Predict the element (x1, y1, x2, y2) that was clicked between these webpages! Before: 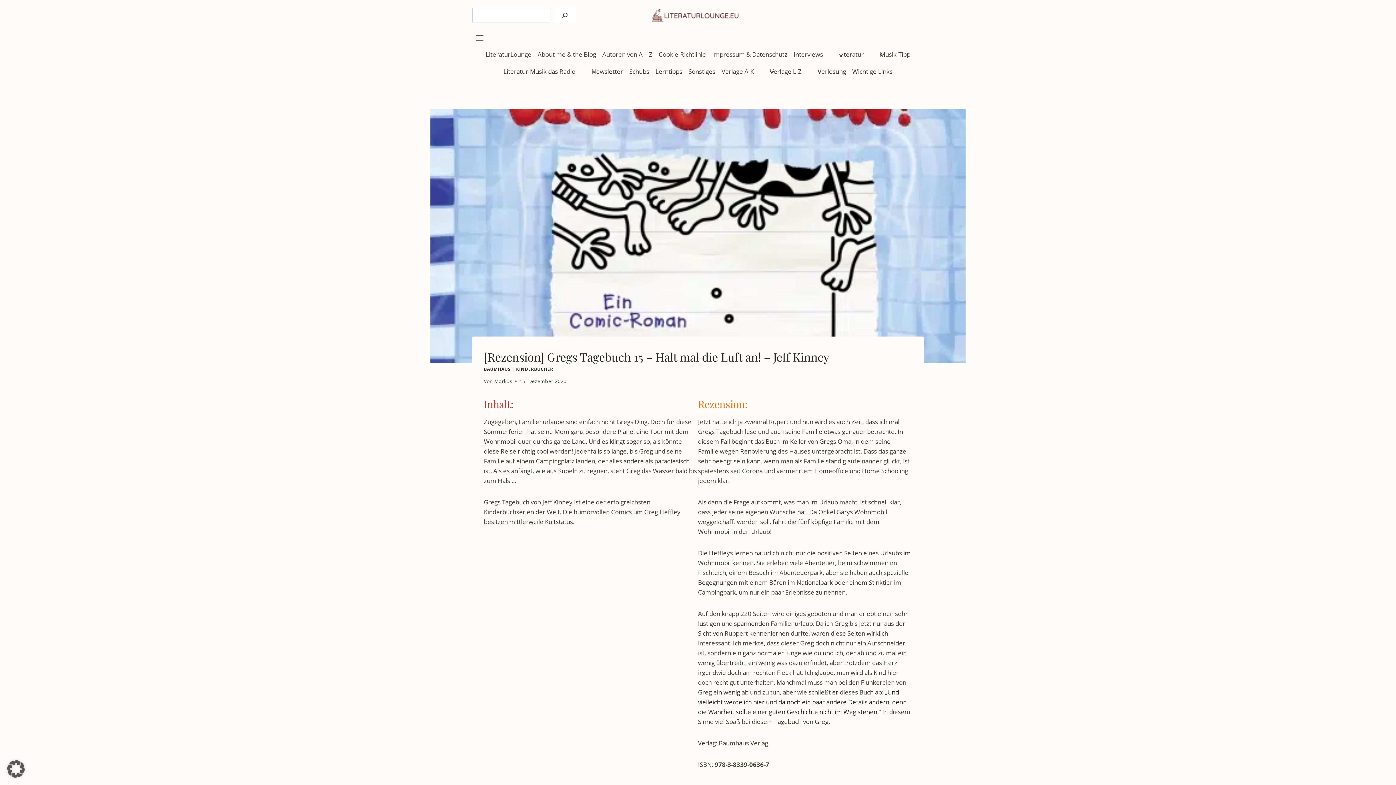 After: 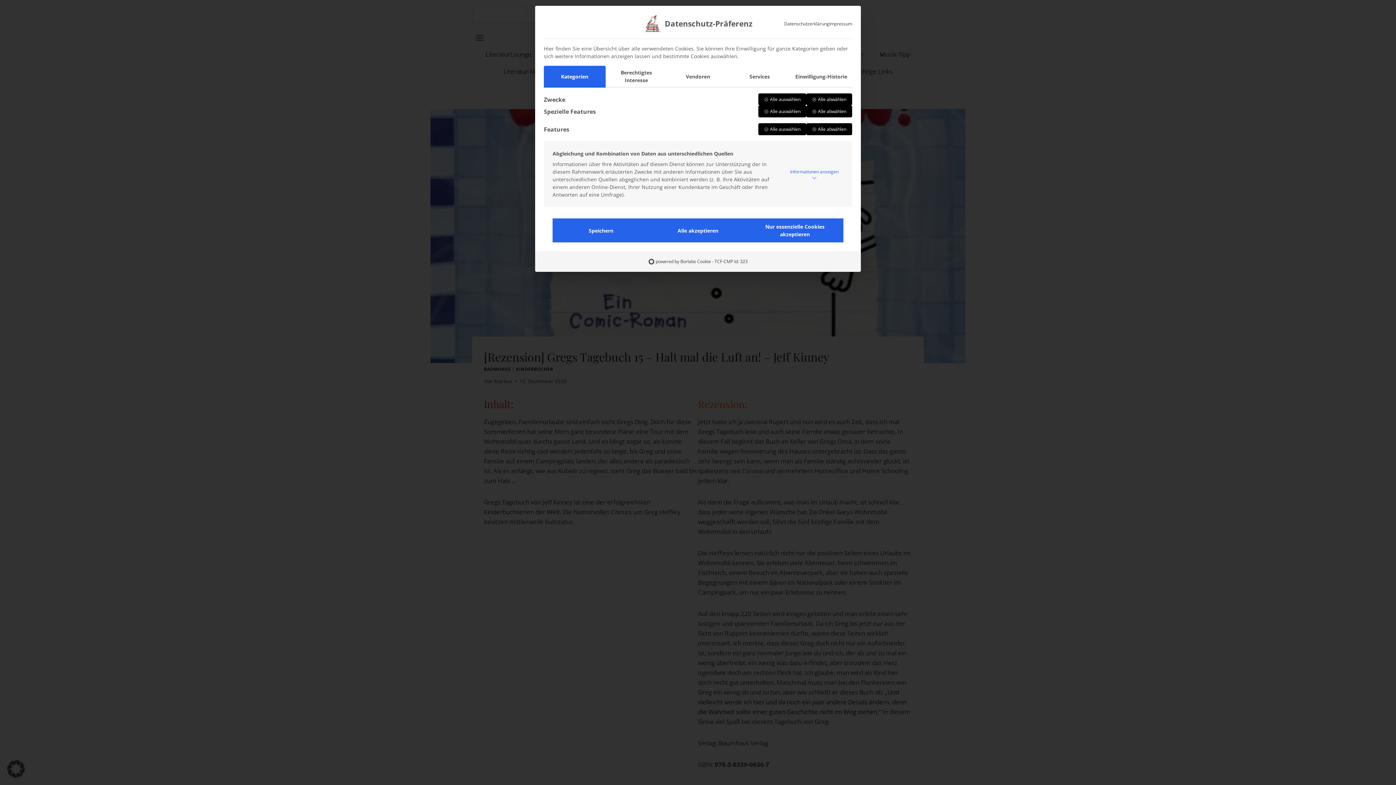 Action: label: Dialog Datenschutz-Präferenz öffnen bbox: (0, 753, 32, 785)